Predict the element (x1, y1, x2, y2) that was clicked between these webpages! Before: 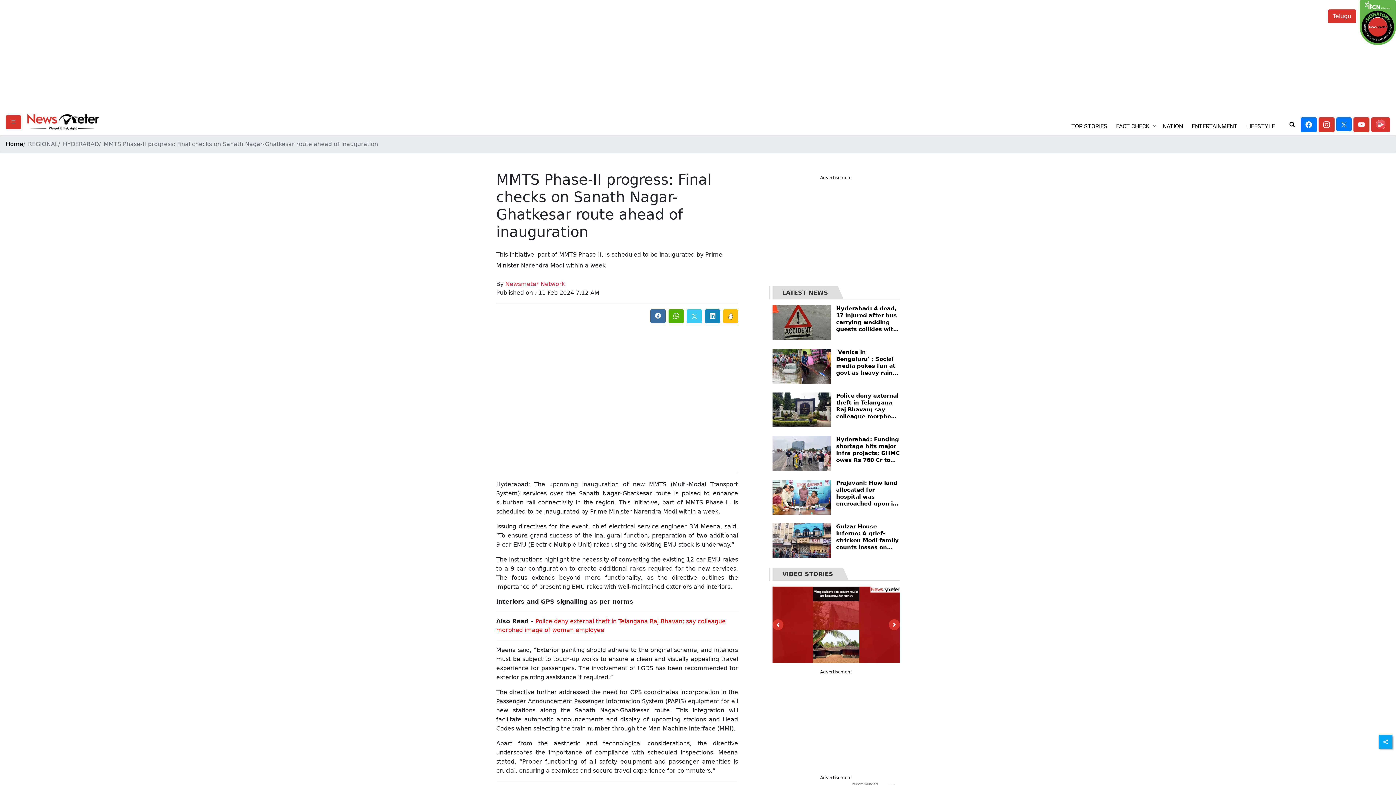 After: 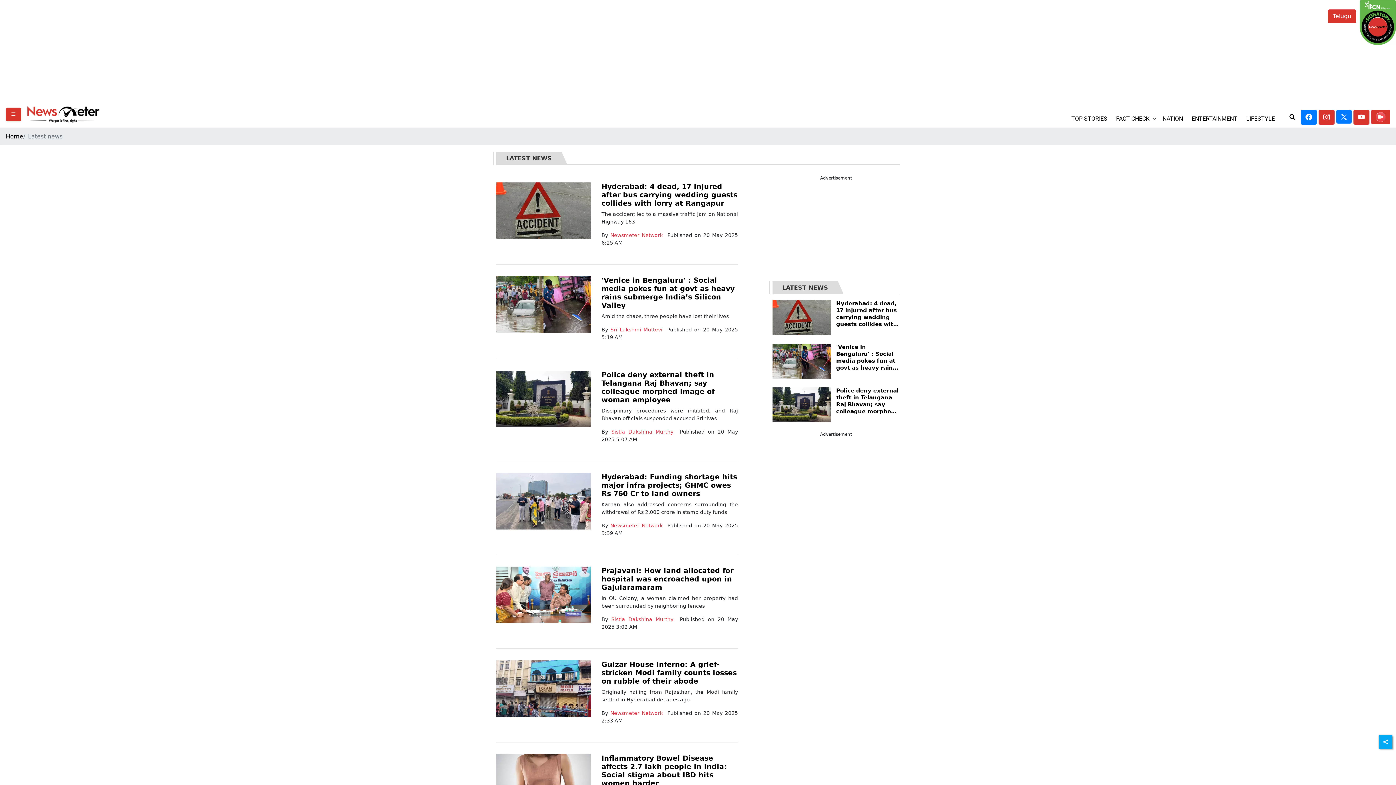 Action: label: LATEST NEWS bbox: (772, 285, 900, 299)